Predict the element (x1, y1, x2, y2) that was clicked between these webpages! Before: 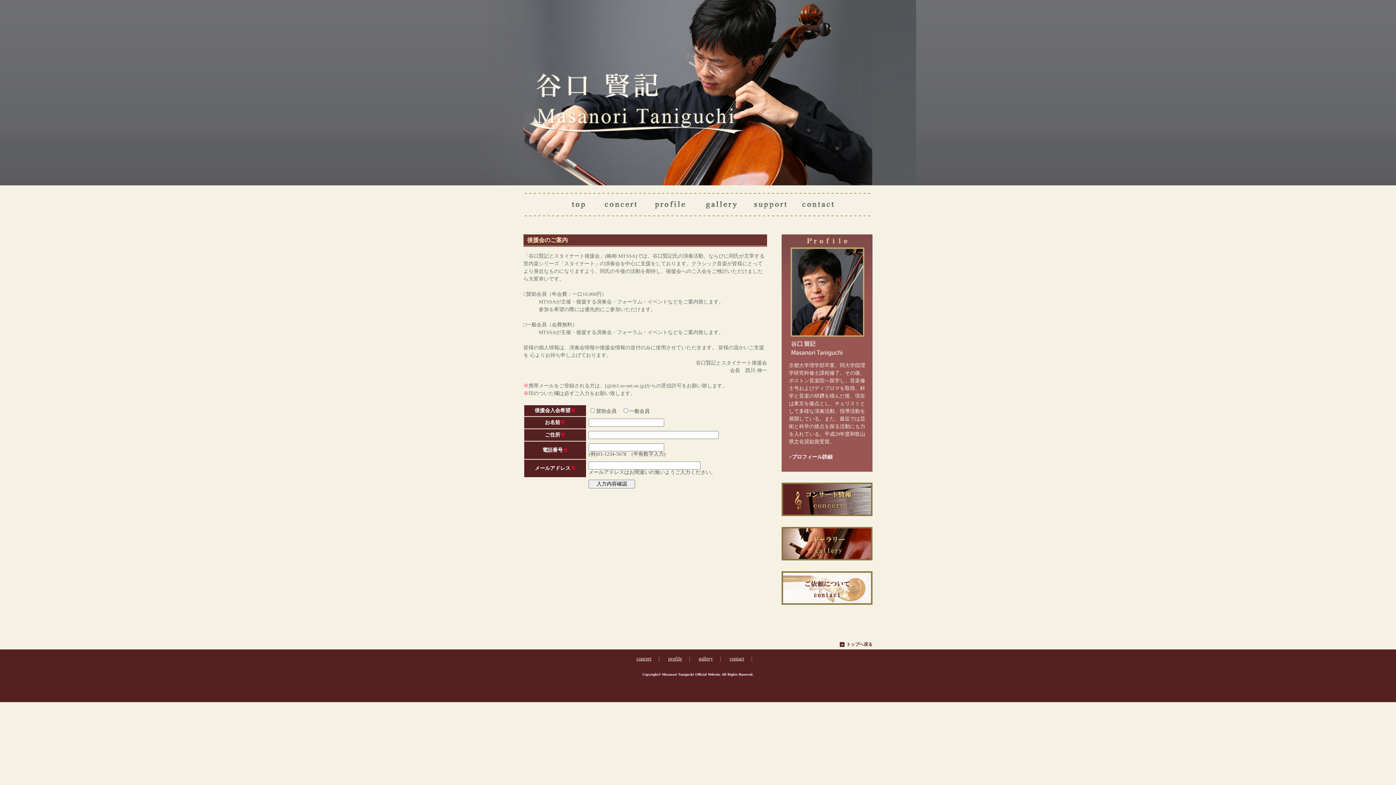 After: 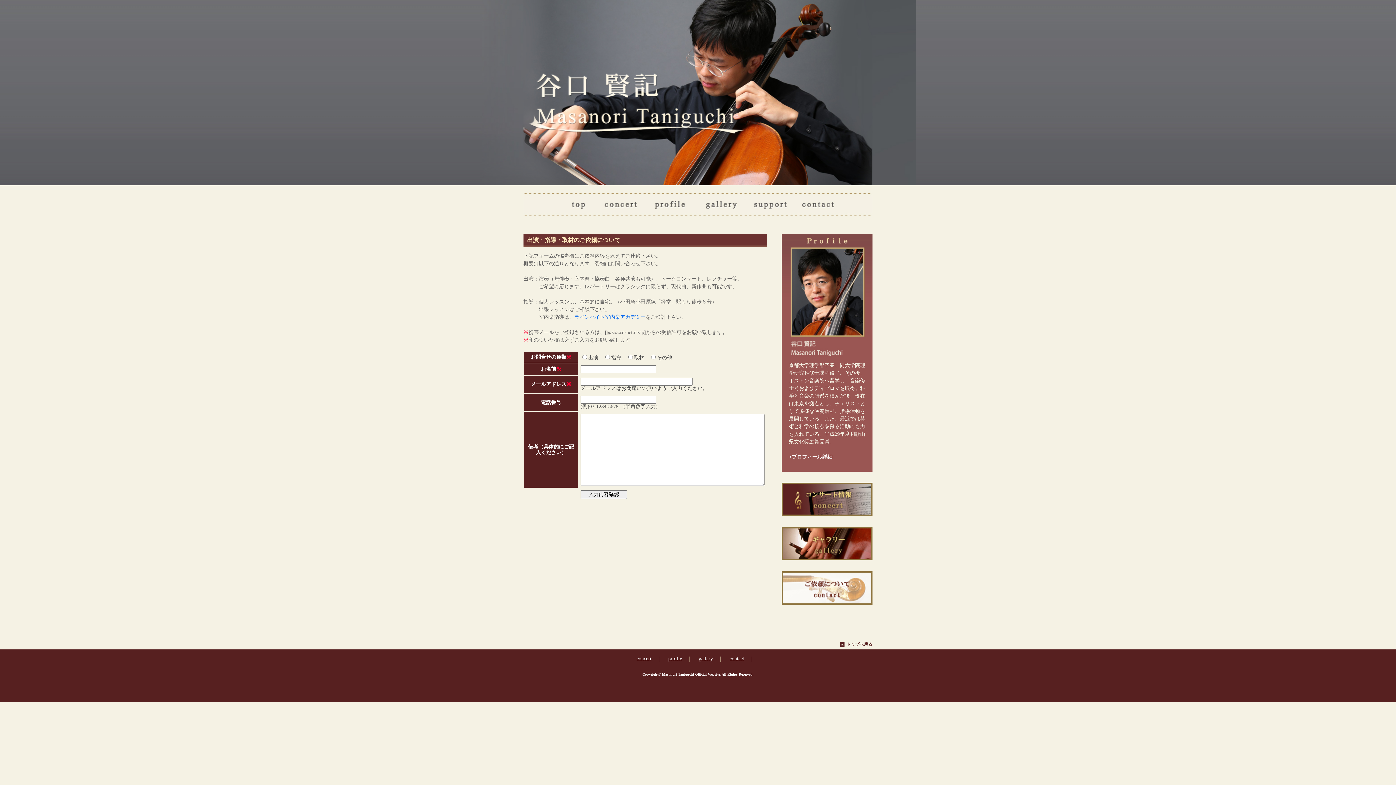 Action: bbox: (794, 192, 872, 216)